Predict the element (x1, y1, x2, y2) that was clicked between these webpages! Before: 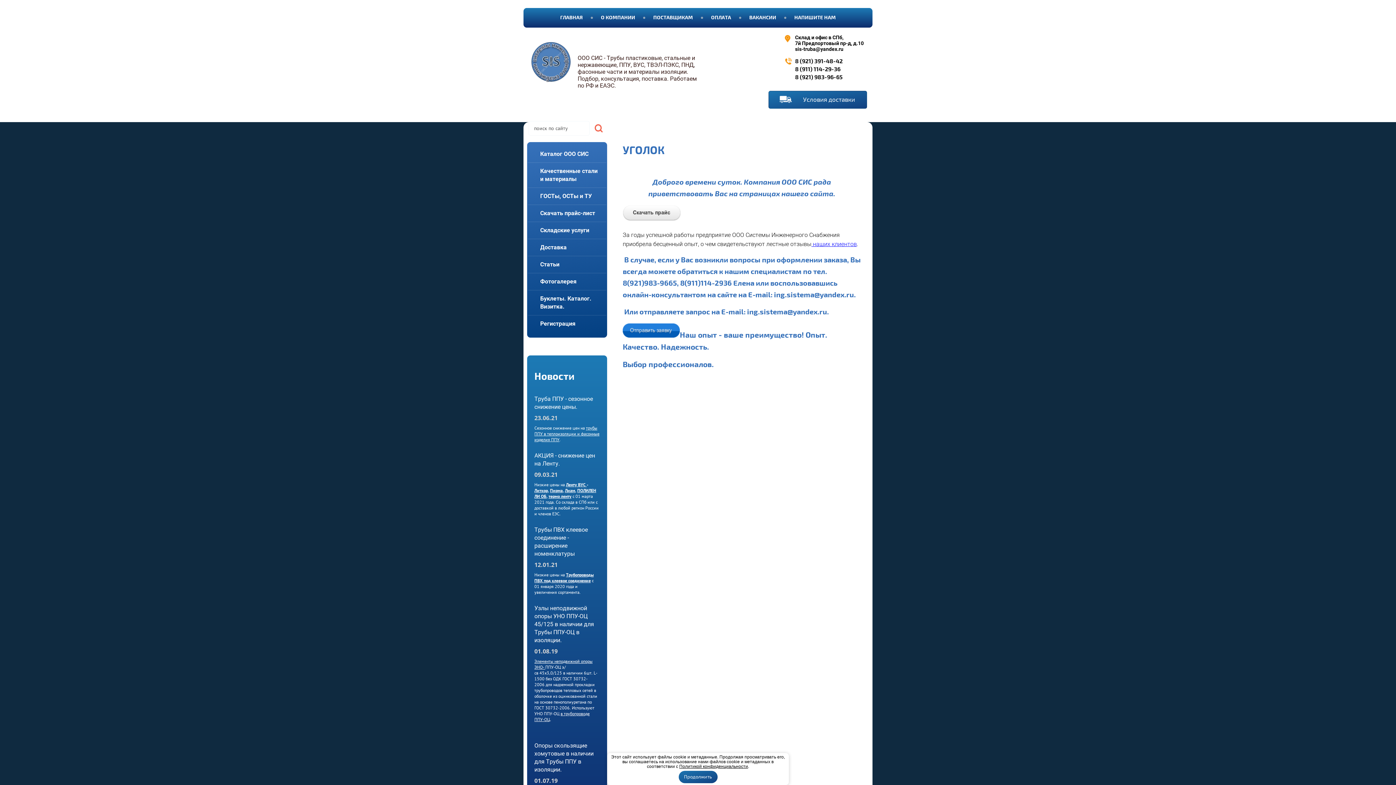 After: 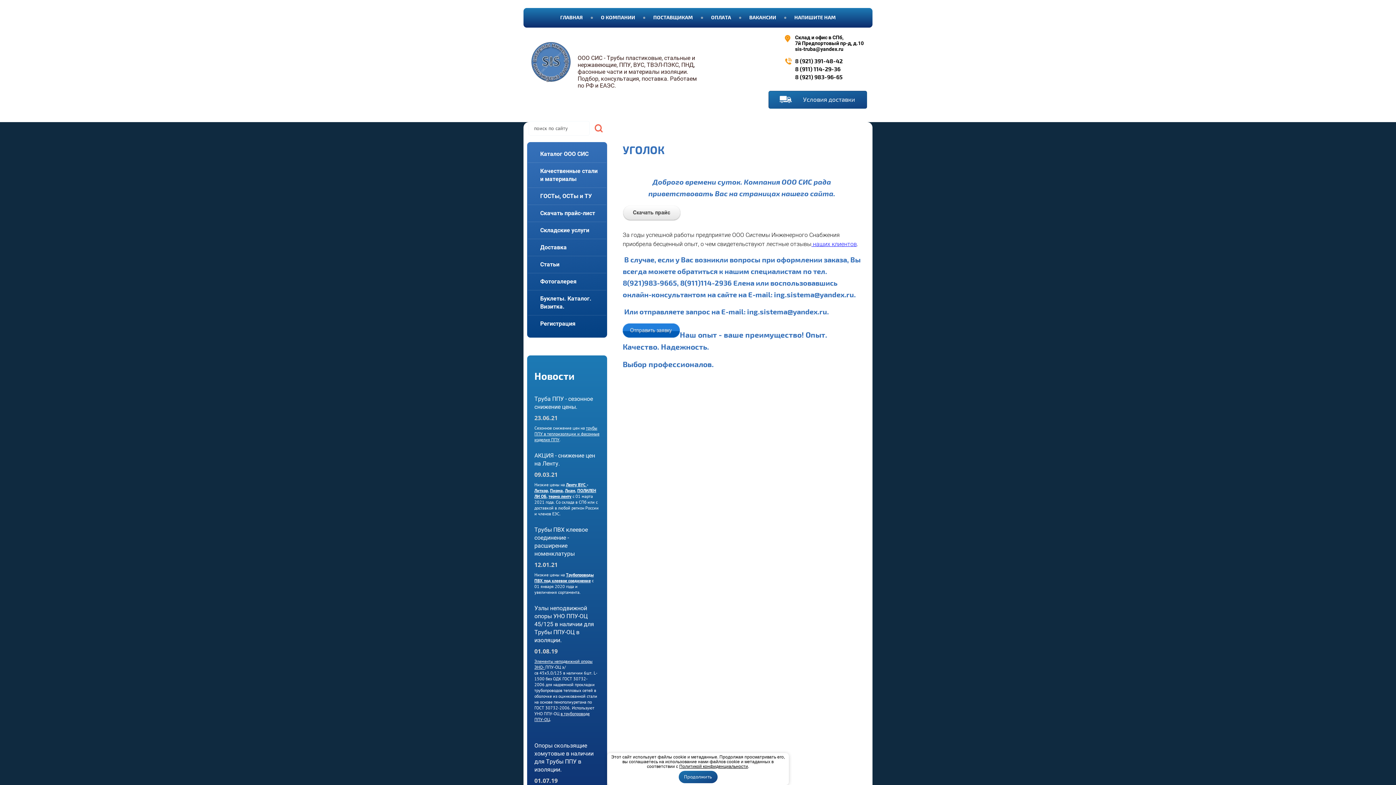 Action: bbox: (679, 764, 748, 769) label: Политикой конфиденциальности